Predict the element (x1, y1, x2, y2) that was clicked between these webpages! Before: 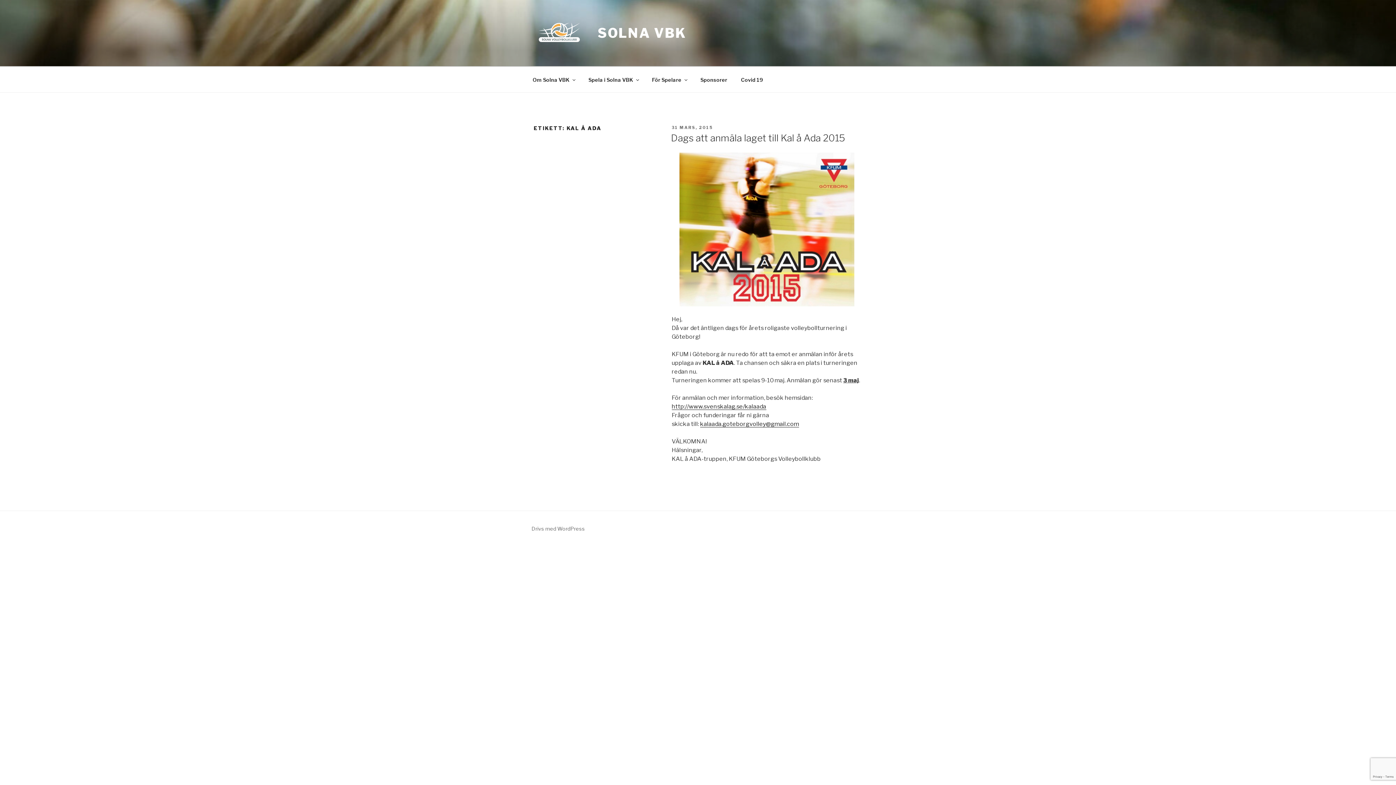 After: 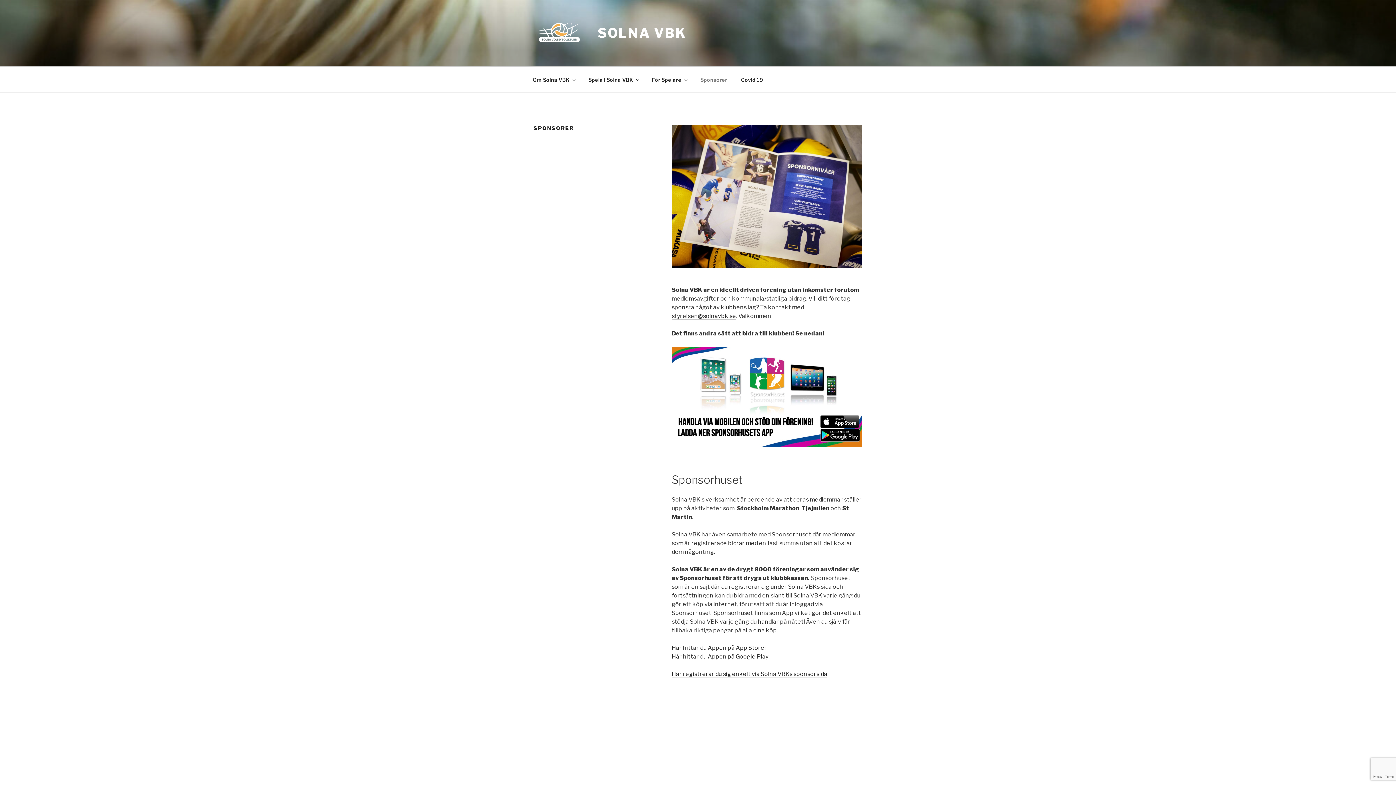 Action: label: Sponsorer bbox: (694, 70, 733, 88)